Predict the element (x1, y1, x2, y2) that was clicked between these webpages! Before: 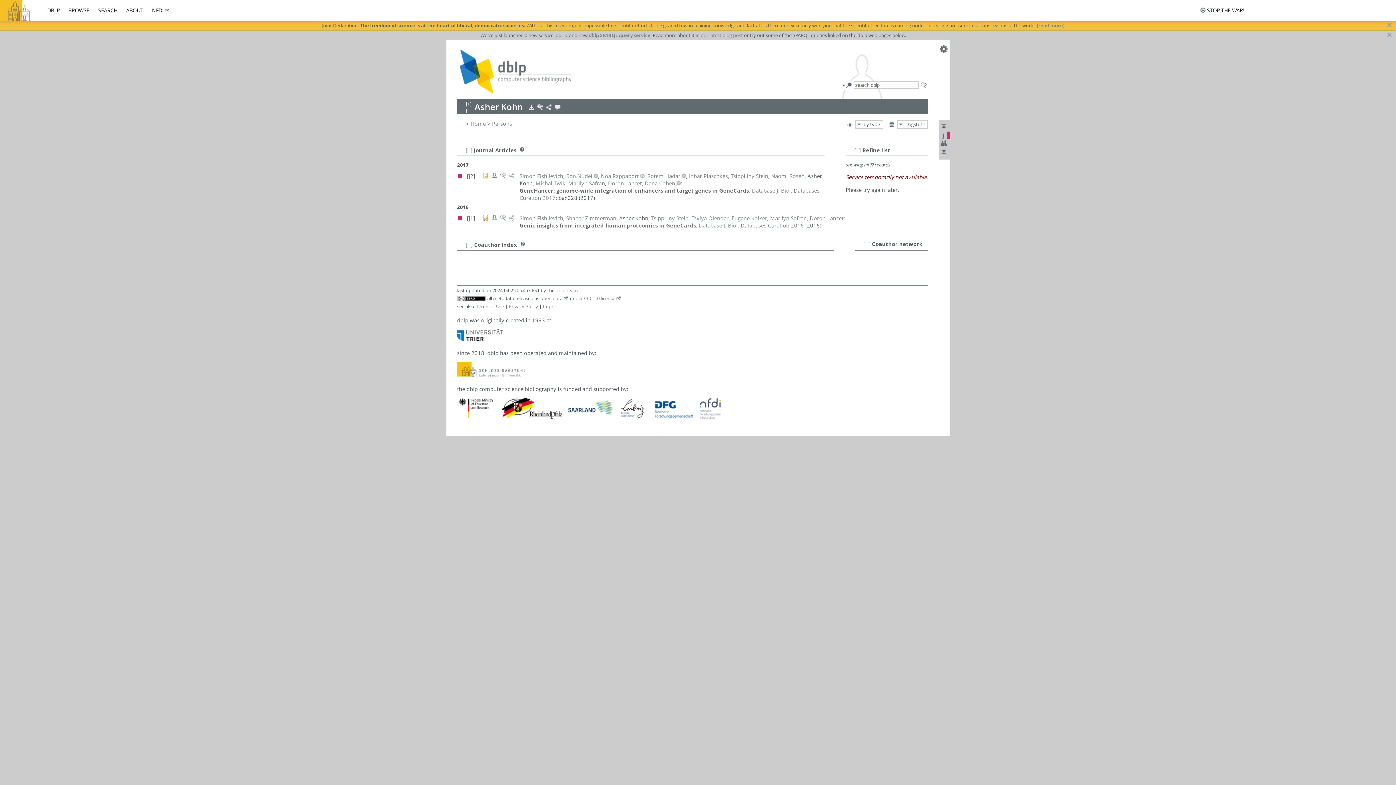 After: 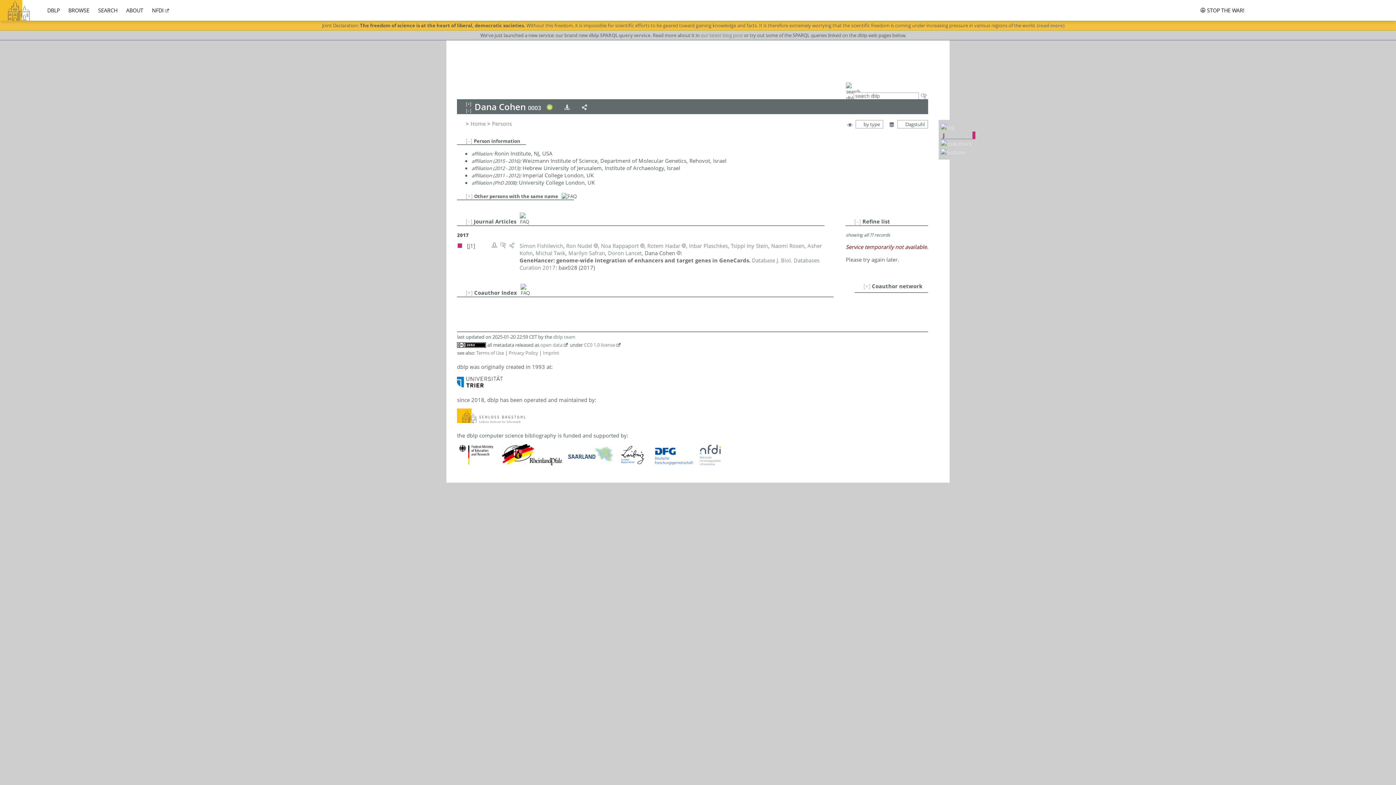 Action: label: Dana Cohen bbox: (644, 179, 675, 186)